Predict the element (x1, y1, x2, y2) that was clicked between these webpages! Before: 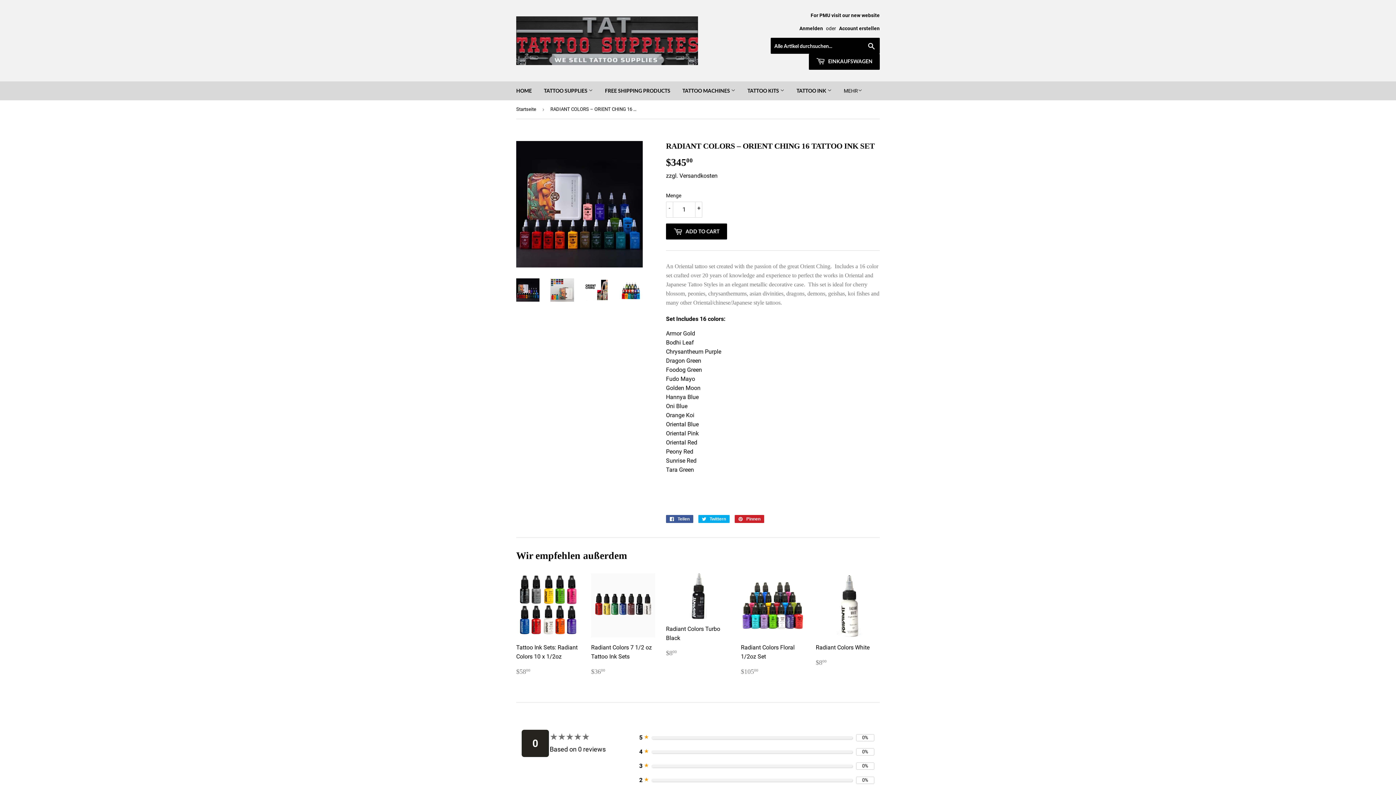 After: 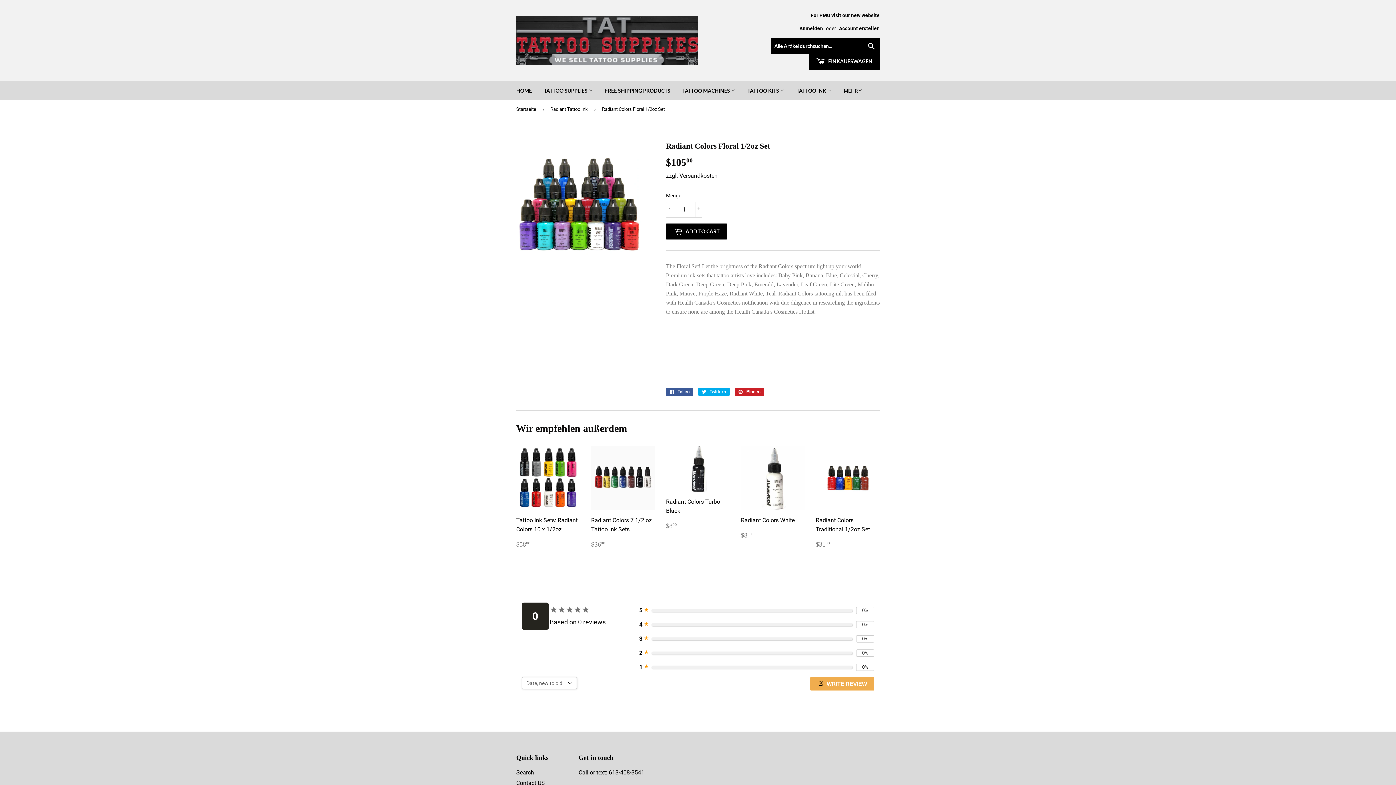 Action: bbox: (741, 573, 805, 680) label: Radiant Colors Floral 1/2oz Set

Normaler Preis
$10500
$105.00